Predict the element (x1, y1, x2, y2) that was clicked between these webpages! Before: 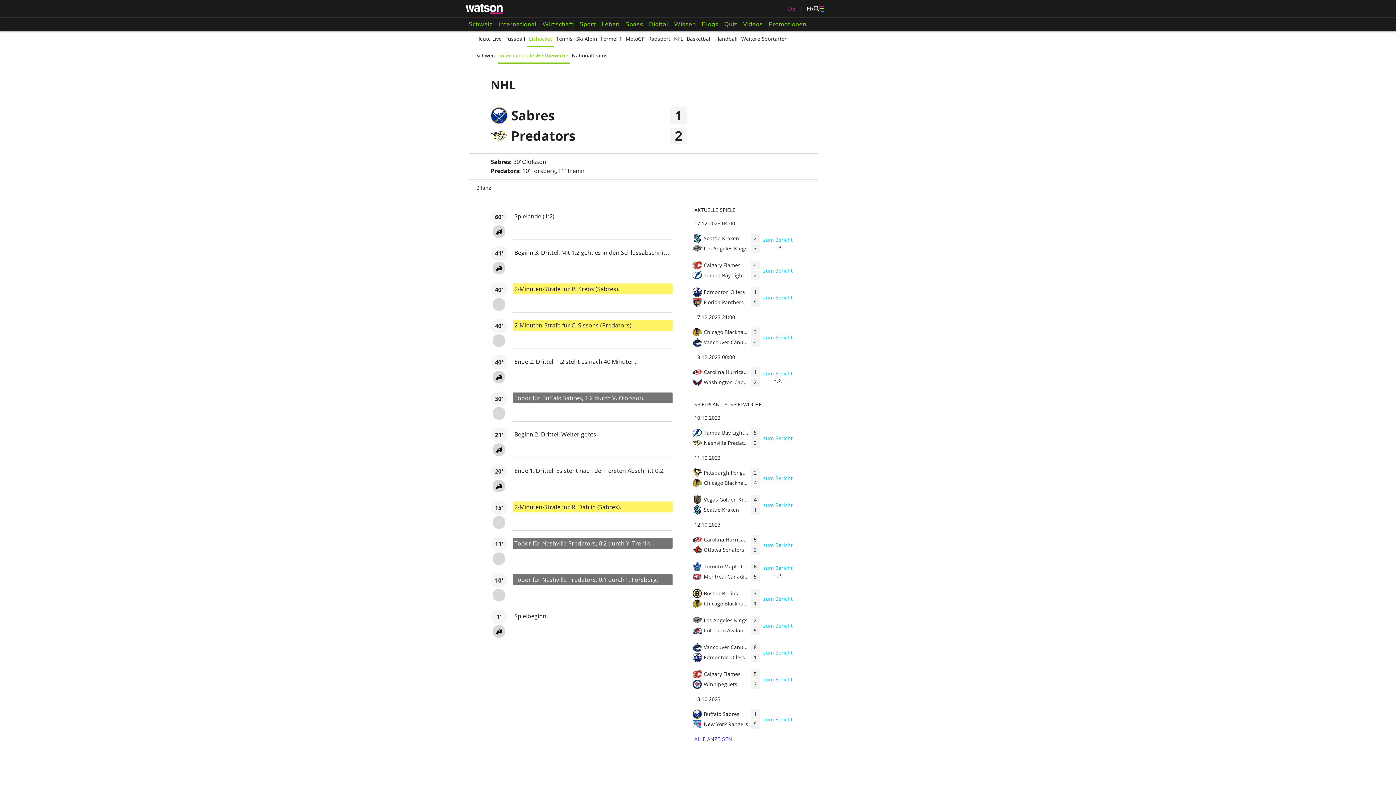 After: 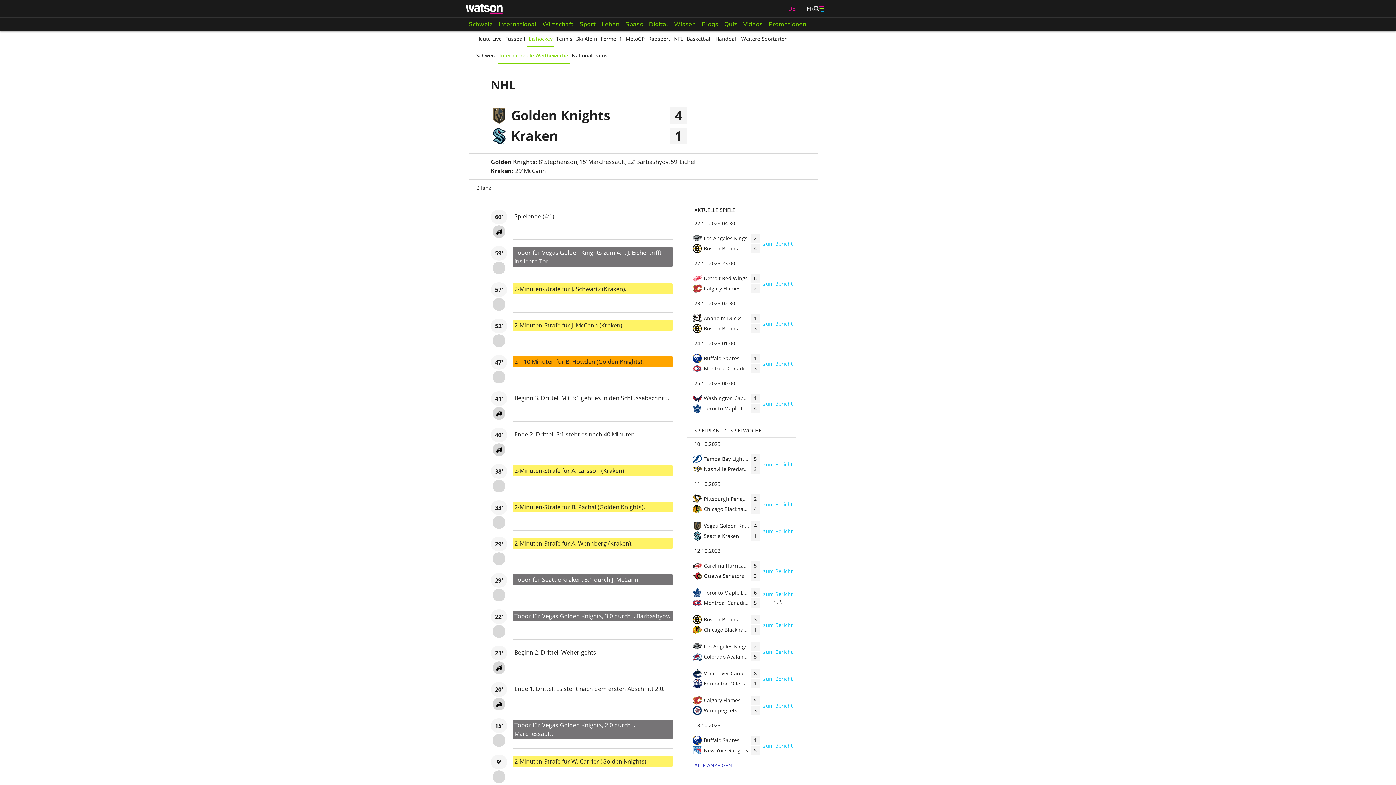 Action: bbox: (763, 501, 792, 508)